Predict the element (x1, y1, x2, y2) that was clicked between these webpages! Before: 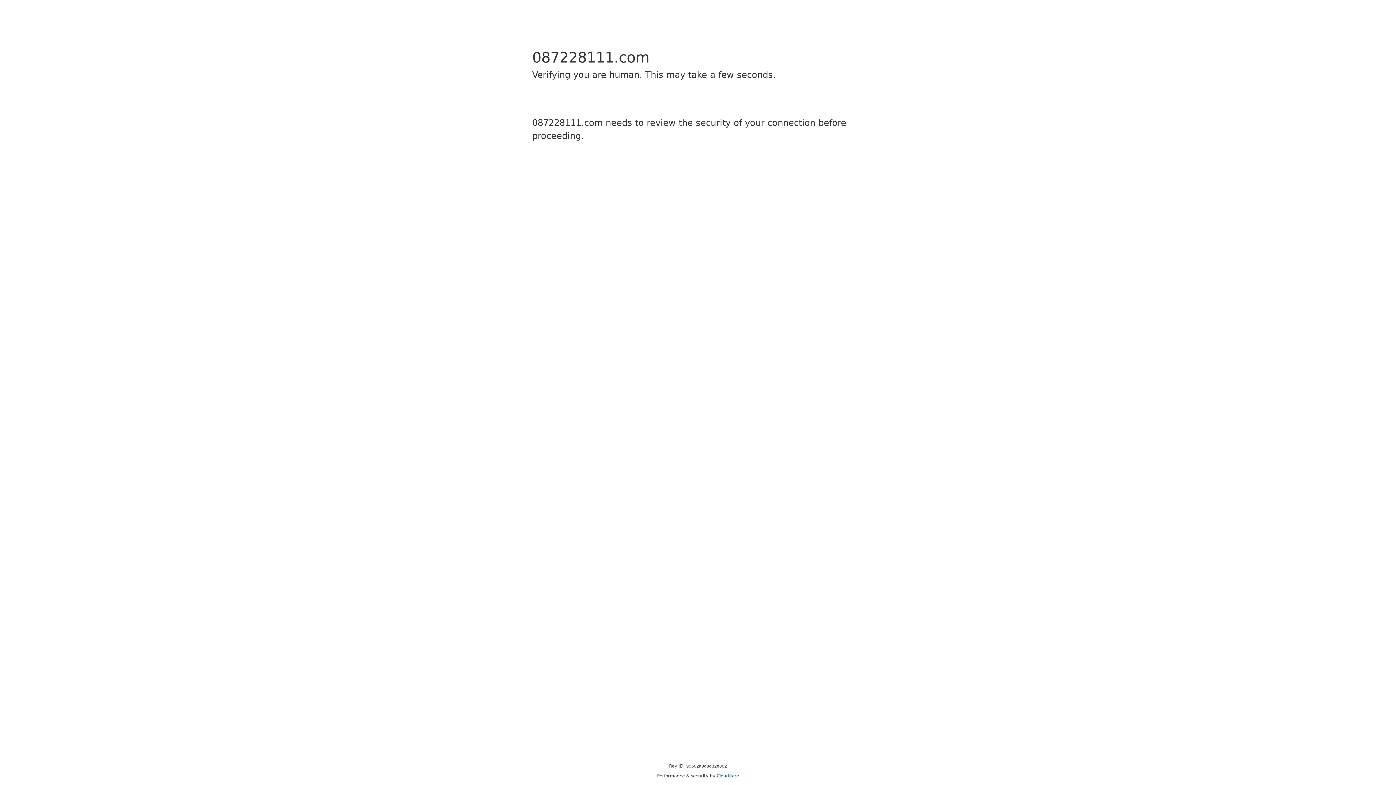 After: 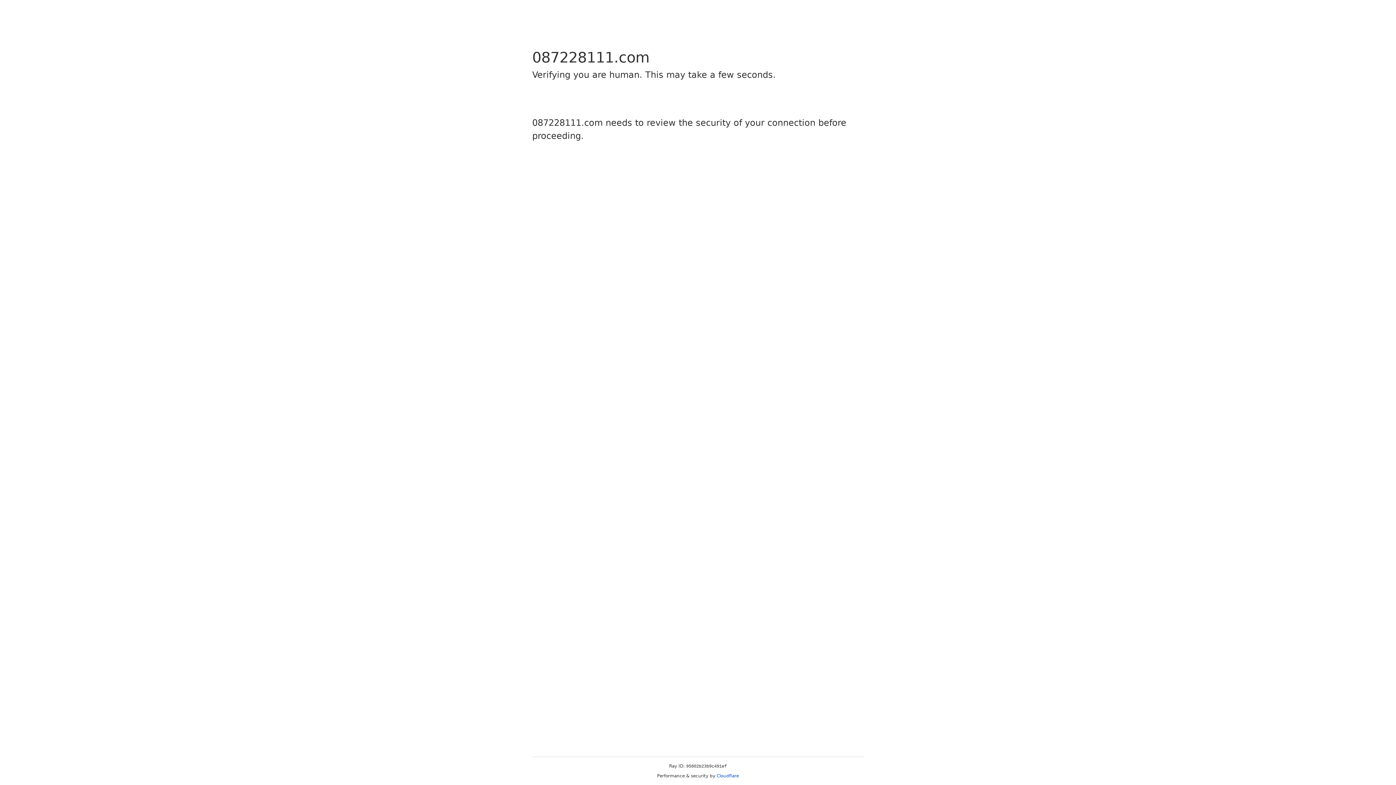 Action: bbox: (716, 773, 739, 778) label: Cloudflare